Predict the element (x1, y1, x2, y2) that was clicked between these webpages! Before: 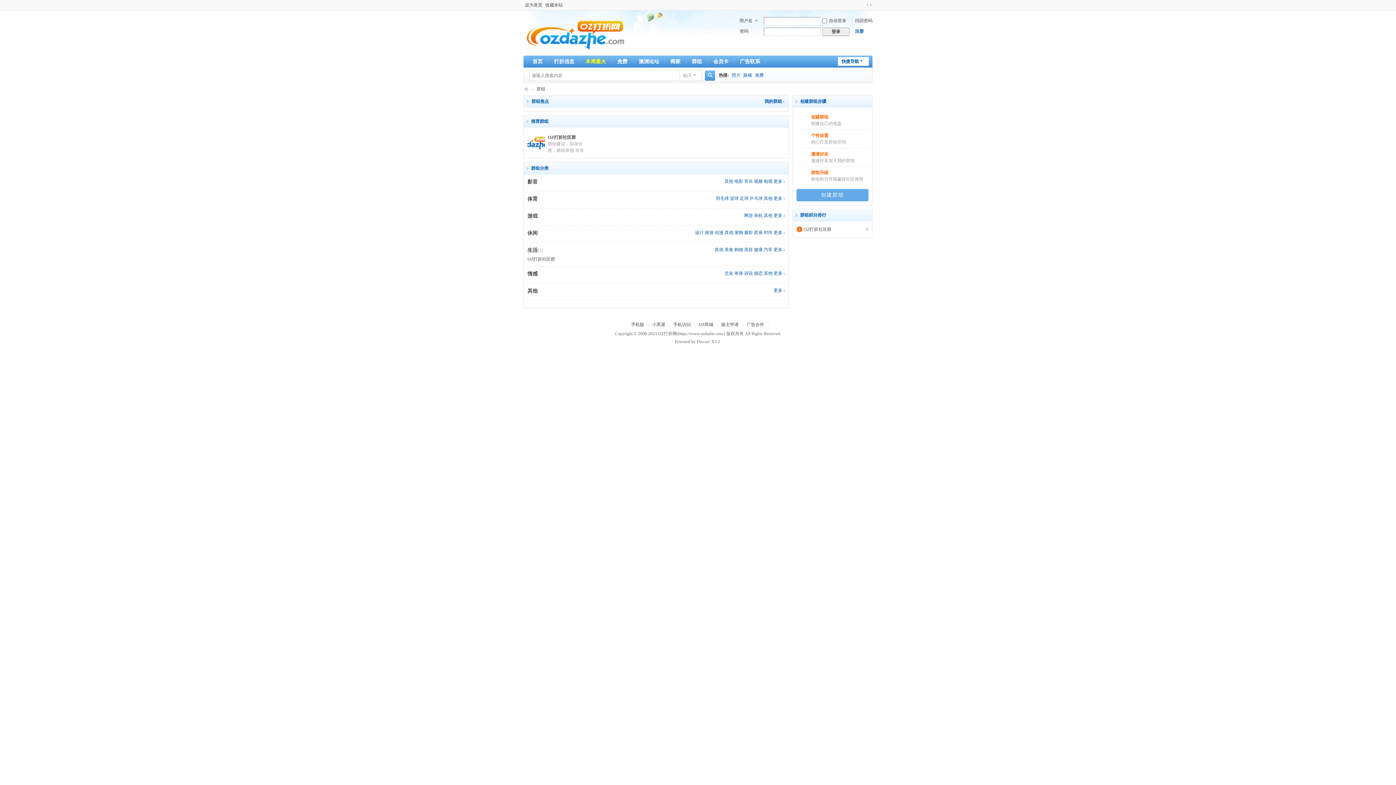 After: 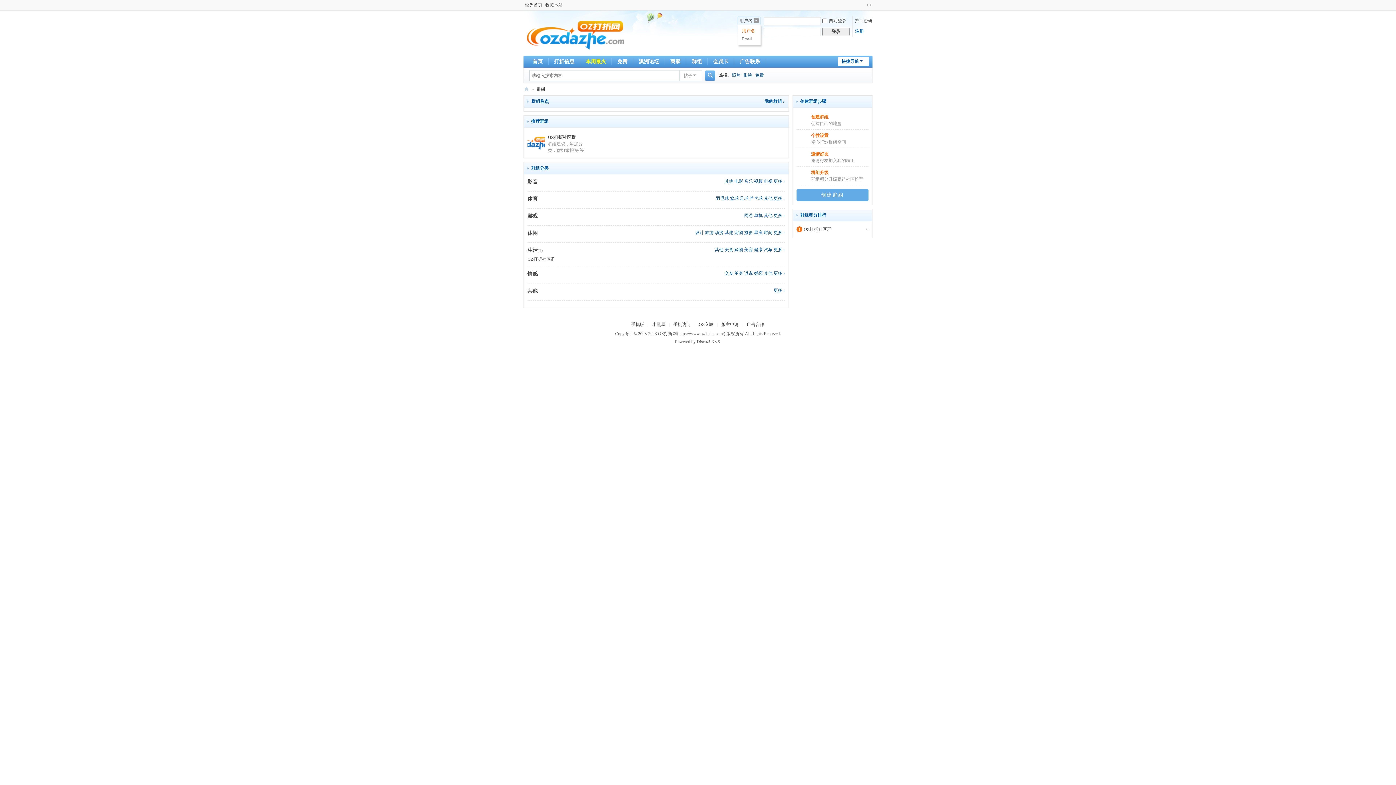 Action: label: 用户名 bbox: (738, 17, 760, 24)